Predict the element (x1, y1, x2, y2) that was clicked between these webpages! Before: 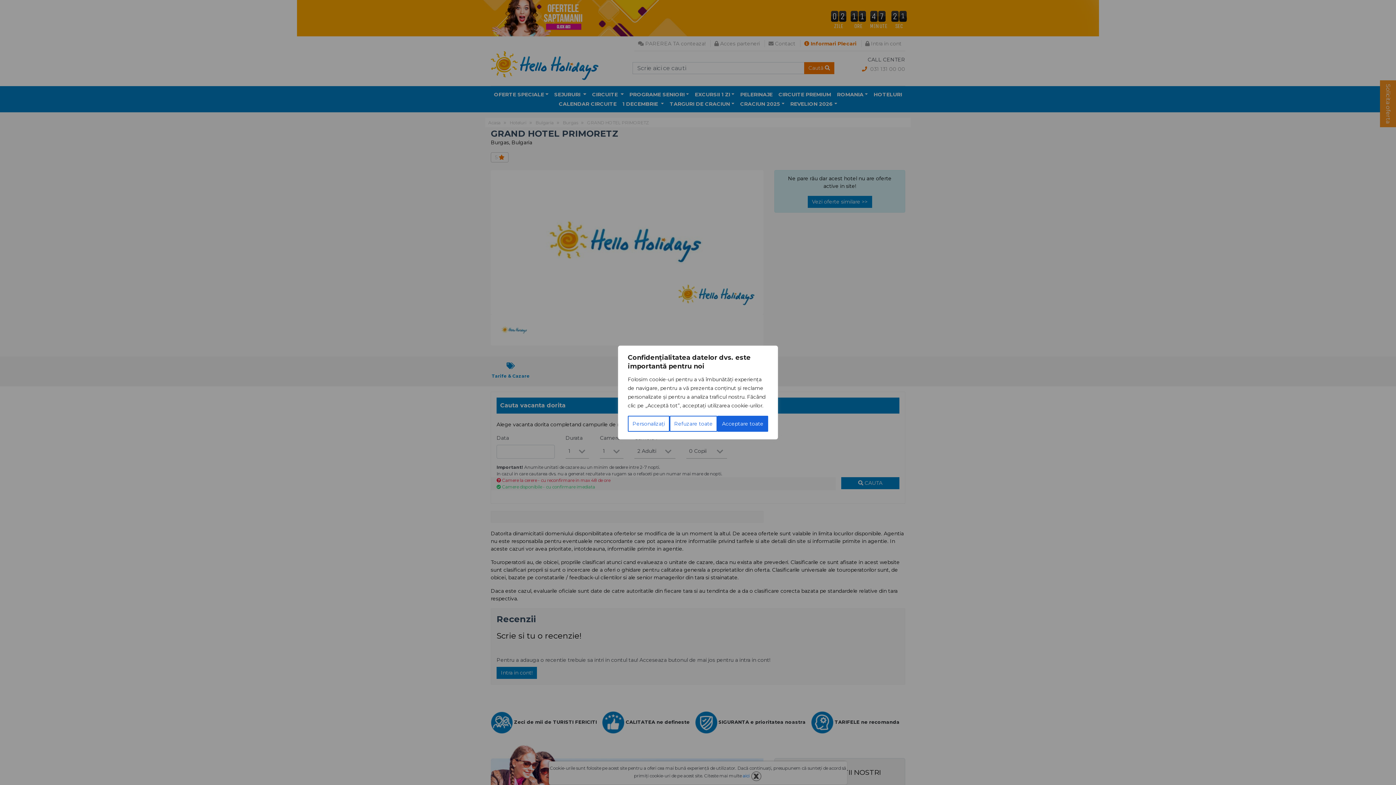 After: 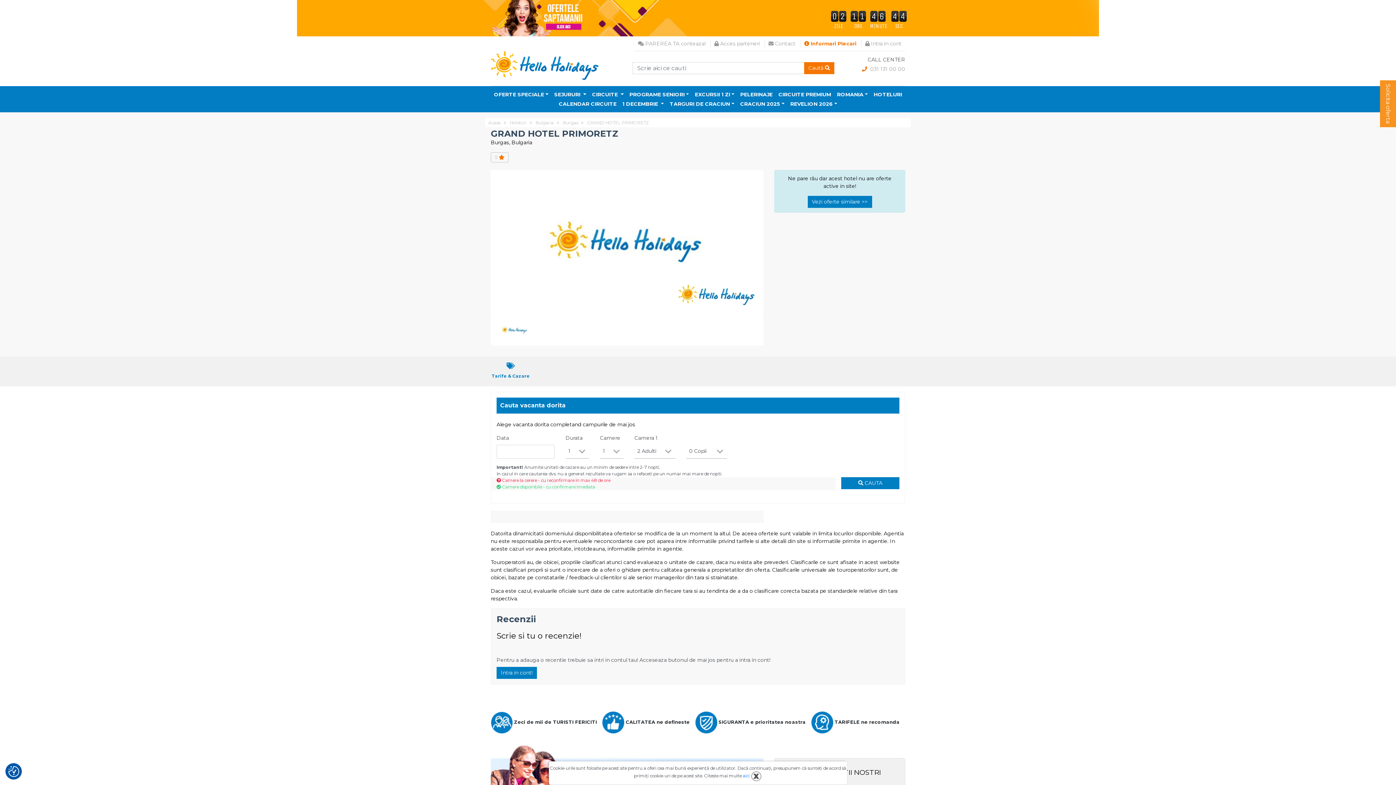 Action: bbox: (717, 416, 768, 432) label: Acceptare toate